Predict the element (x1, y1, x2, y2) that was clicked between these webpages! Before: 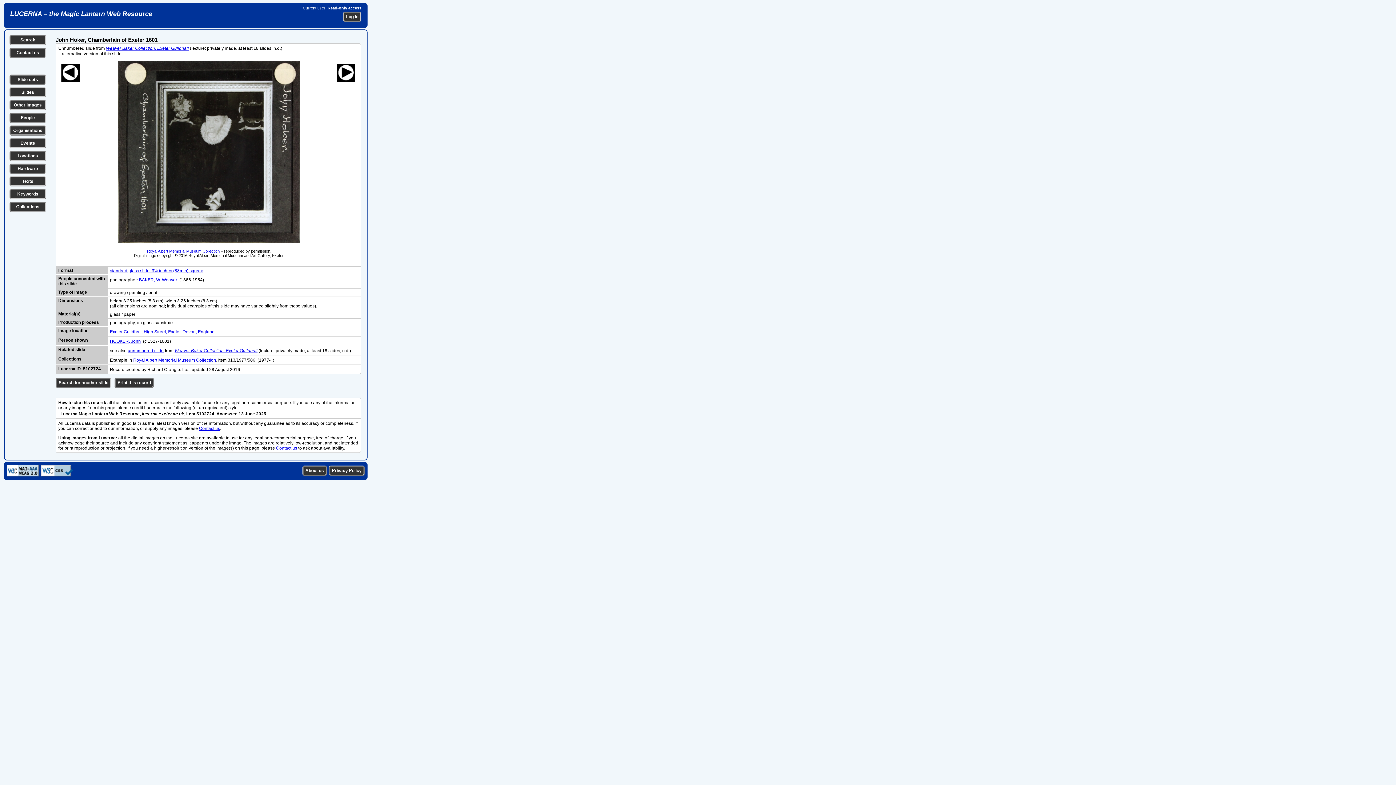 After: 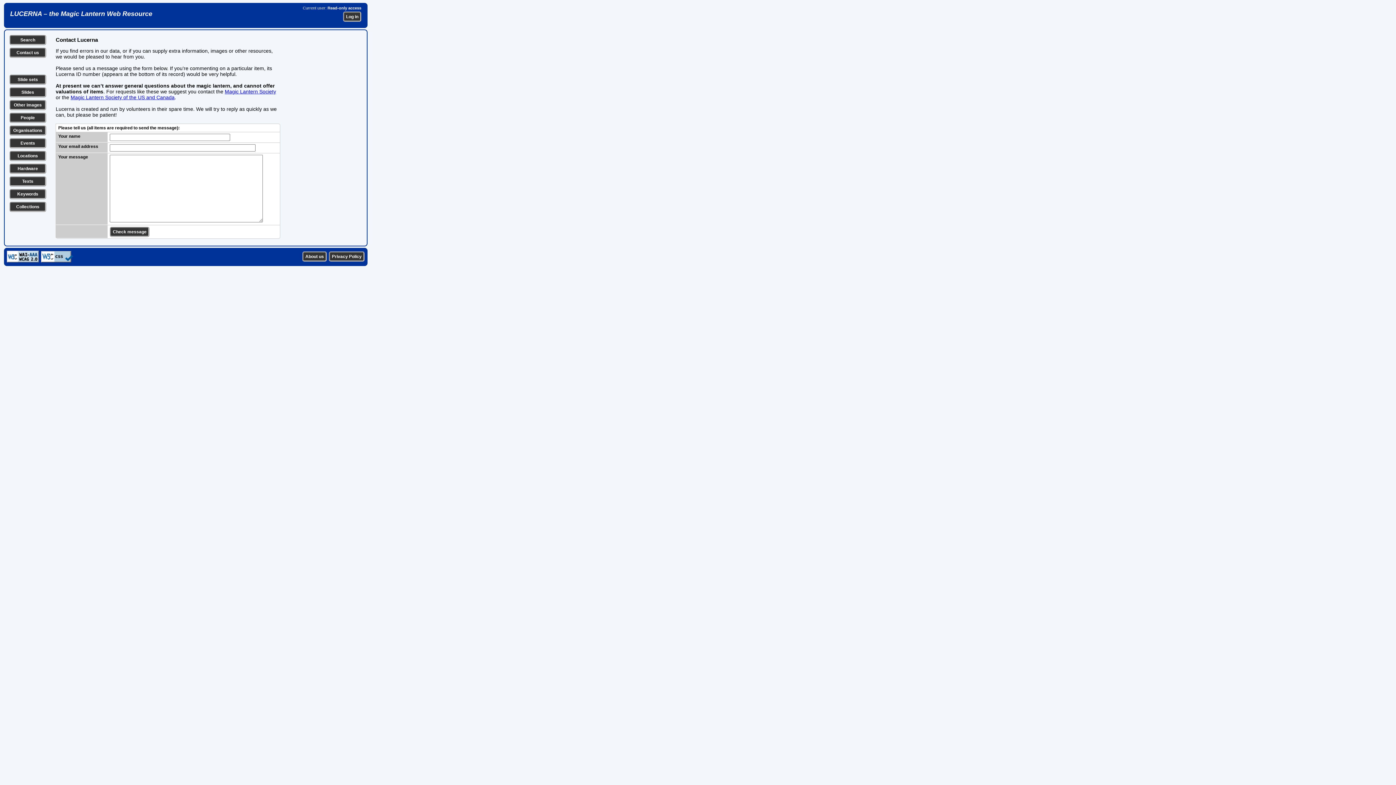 Action: bbox: (16, 50, 39, 55) label: Contact us